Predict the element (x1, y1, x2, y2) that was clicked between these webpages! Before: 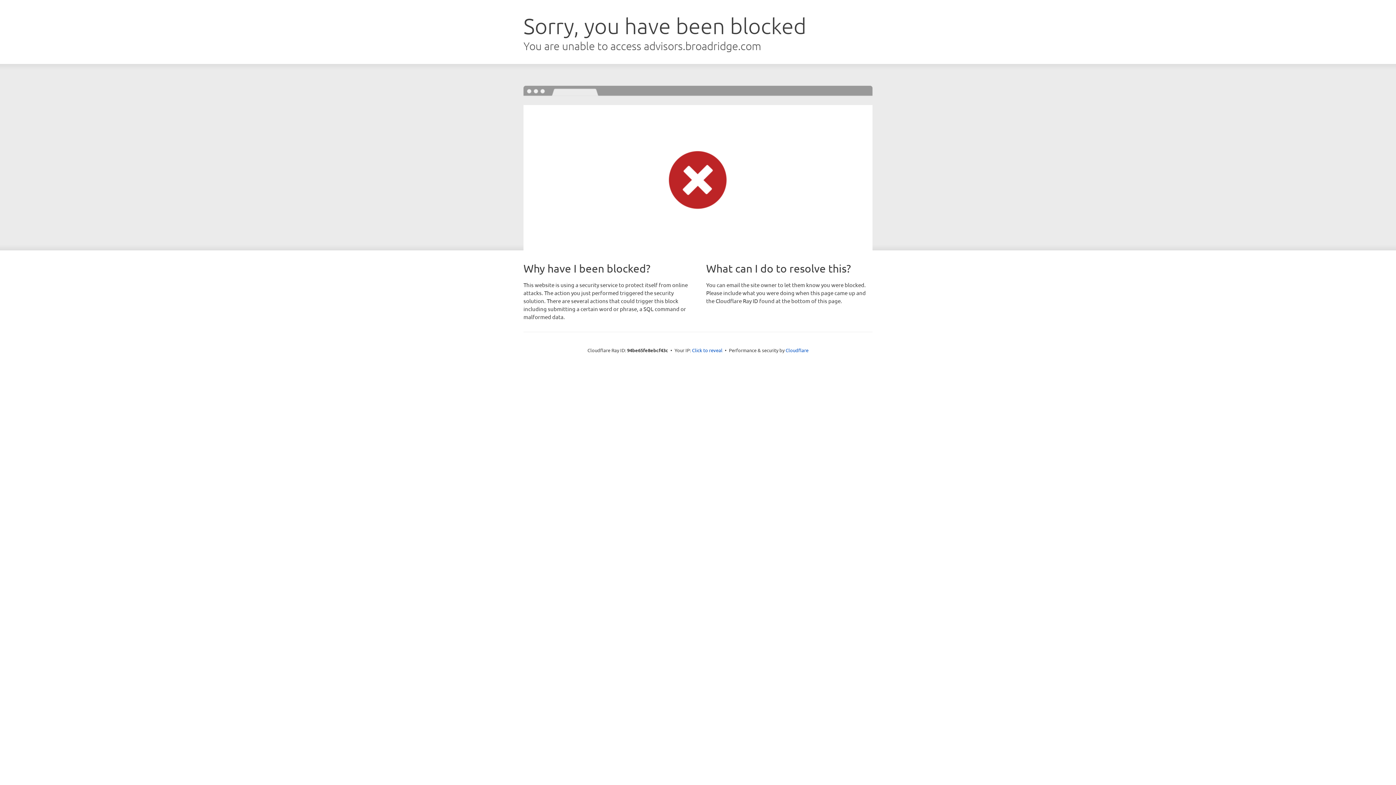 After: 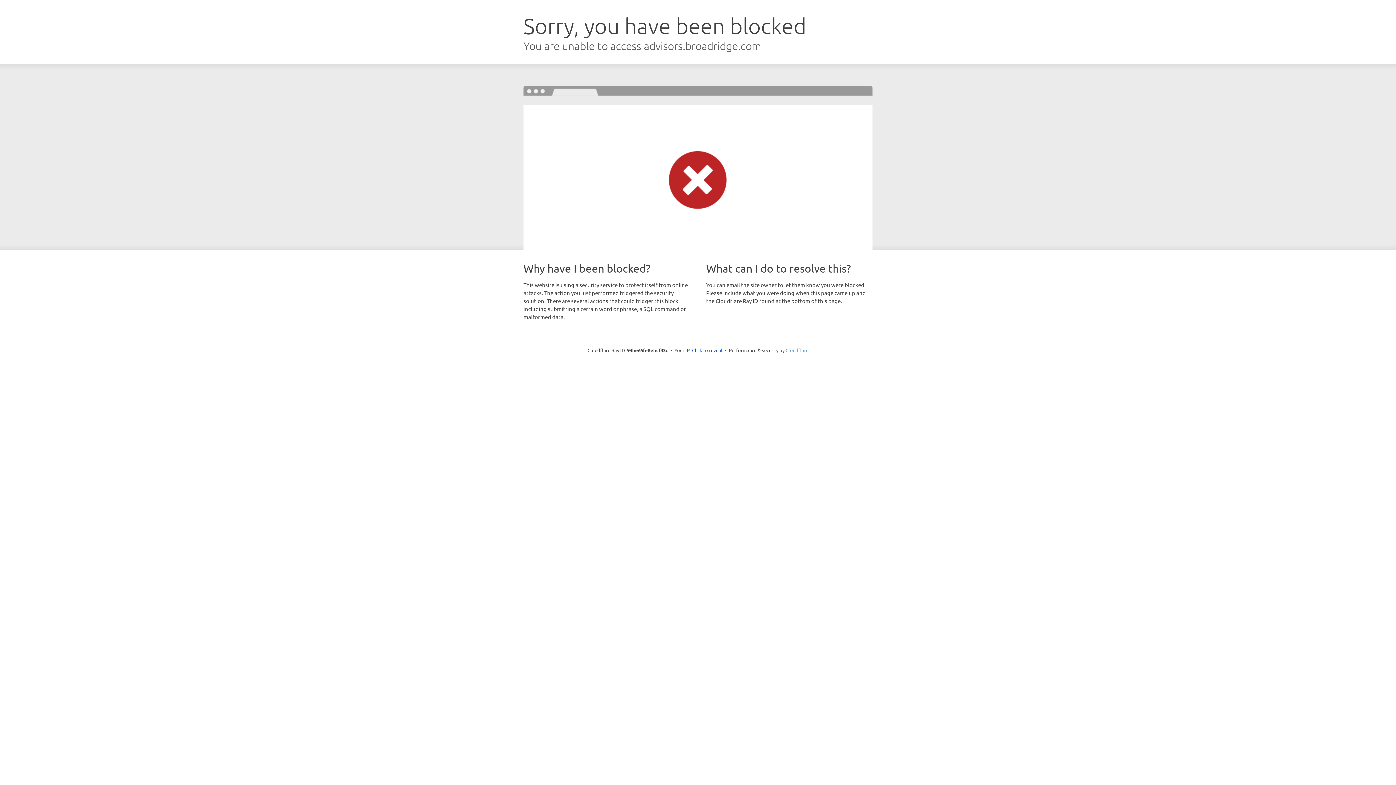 Action: label: Cloudflare bbox: (785, 347, 808, 353)